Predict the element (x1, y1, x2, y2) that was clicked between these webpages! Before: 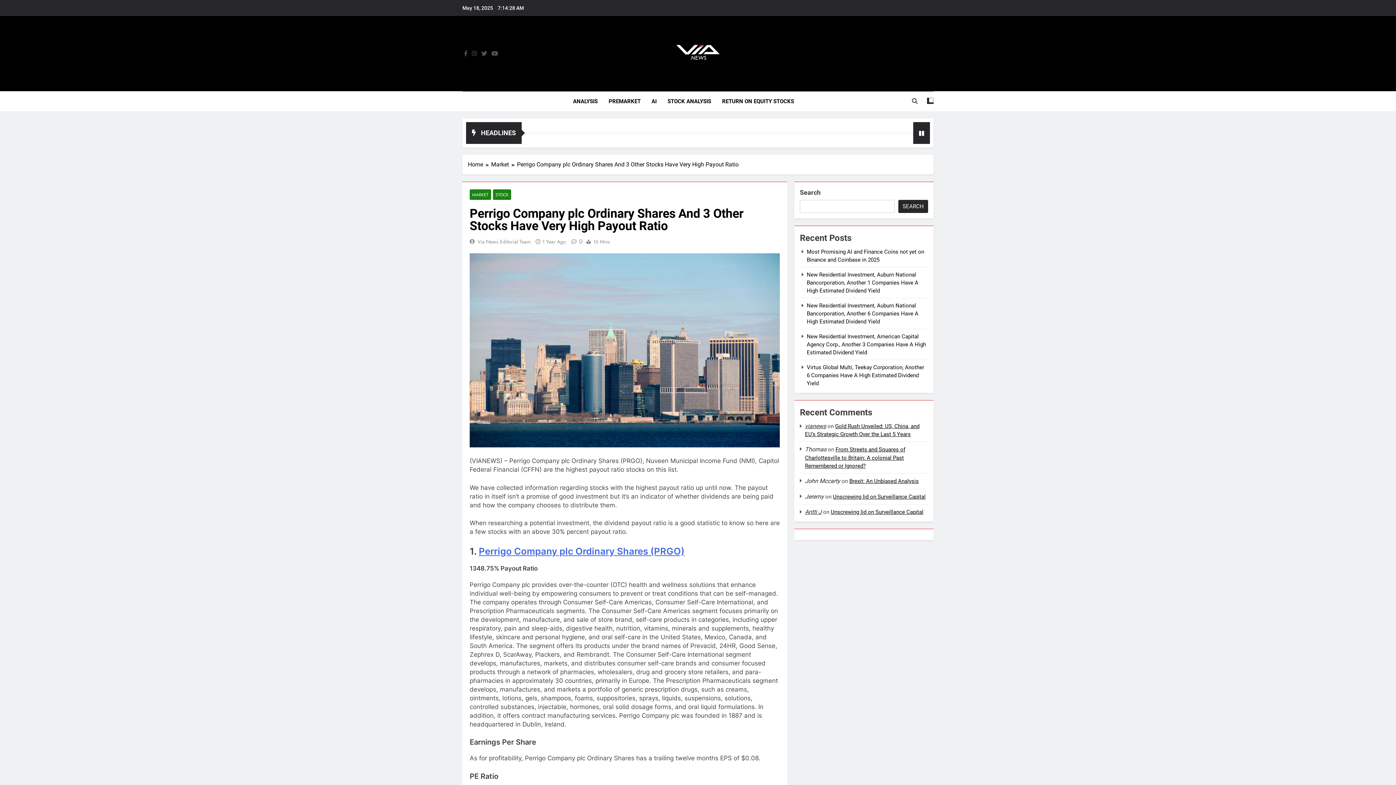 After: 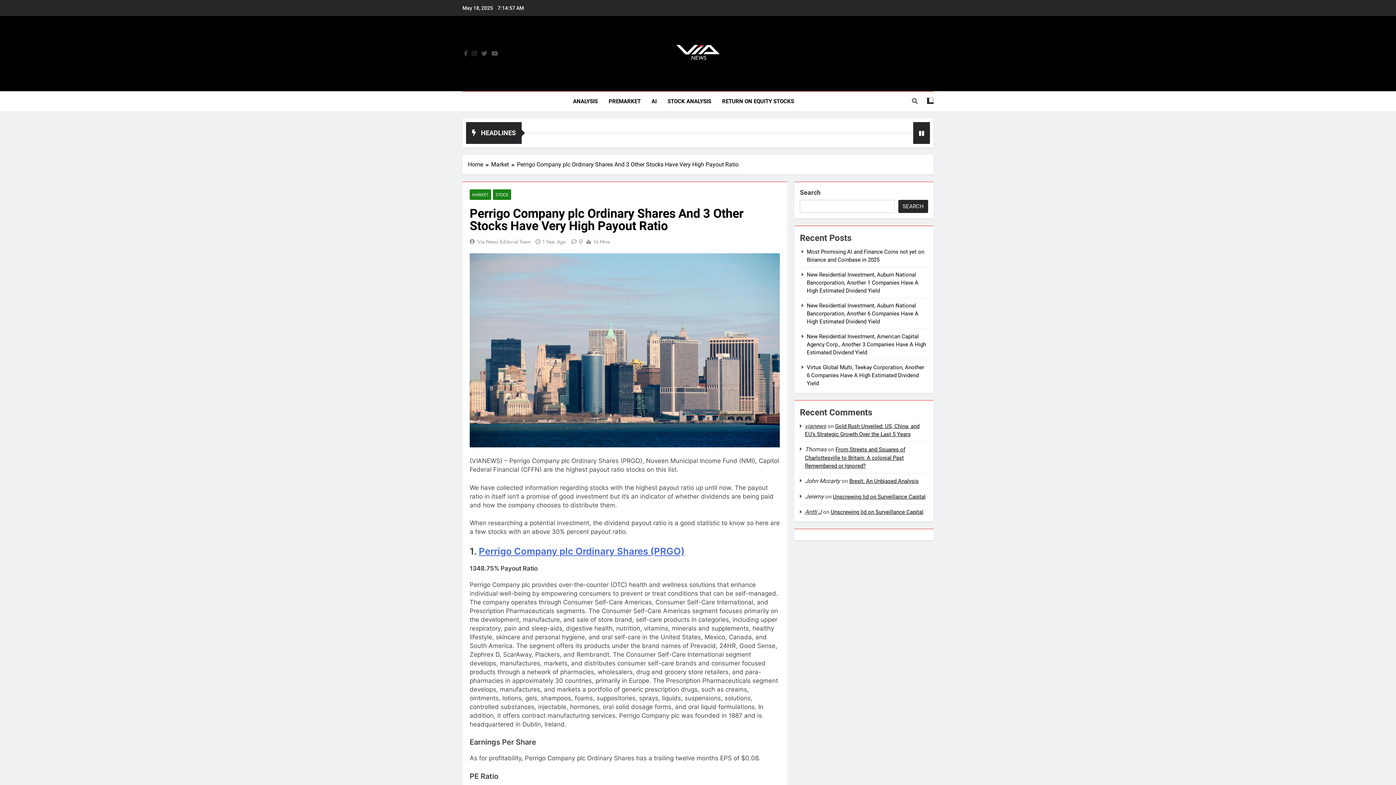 Action: label: 1 Year Ago bbox: (542, 238, 566, 245)